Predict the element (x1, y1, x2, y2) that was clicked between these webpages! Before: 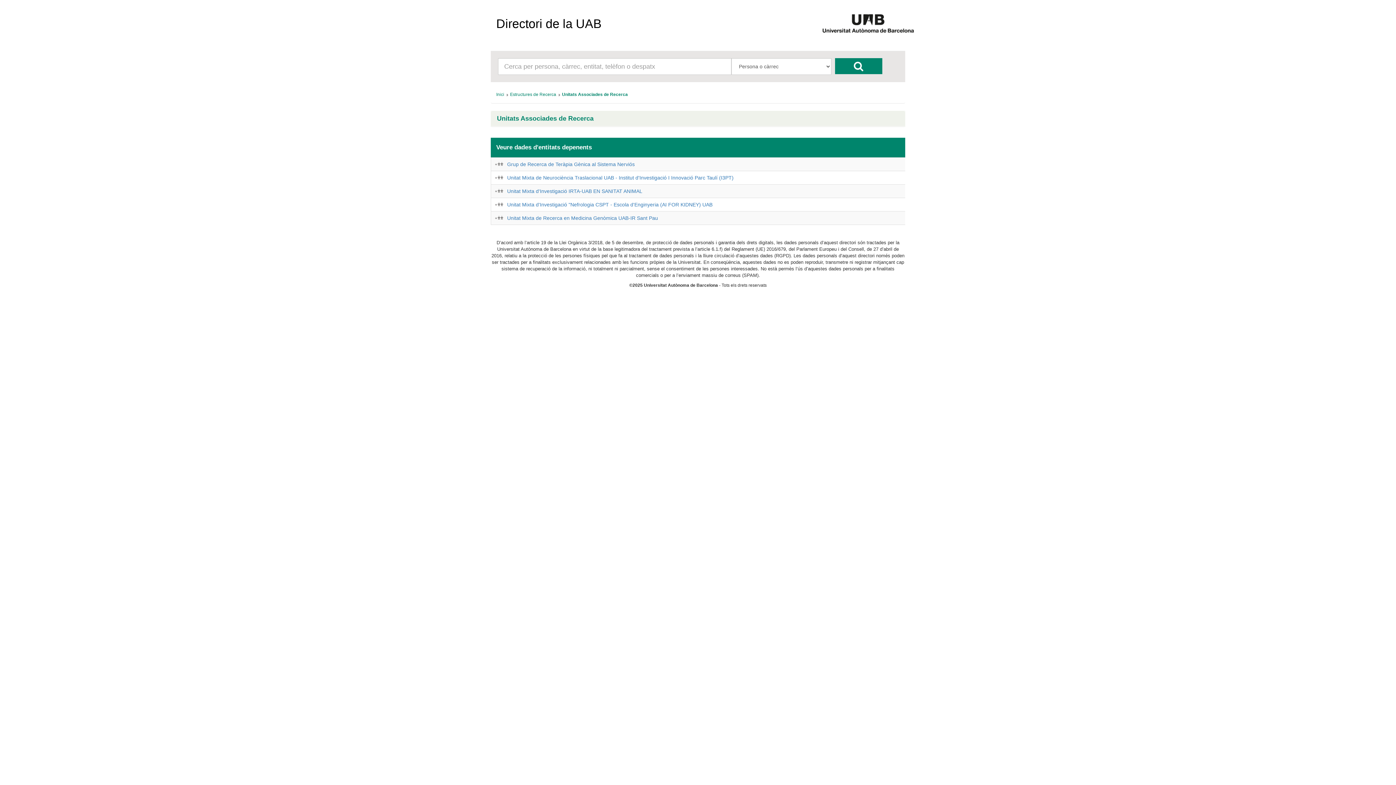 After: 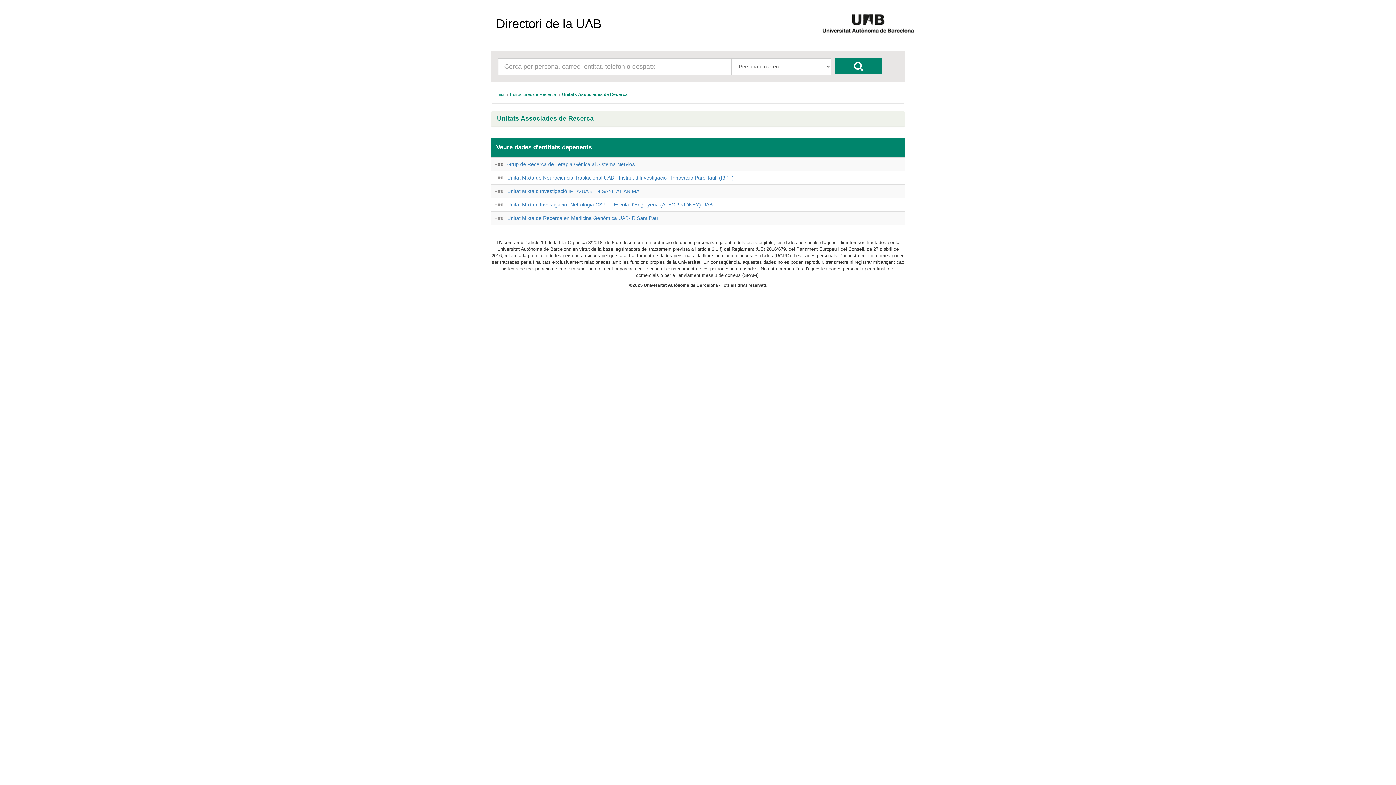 Action: label: Unitats Associades de Recerca bbox: (562, 91, 628, 97)